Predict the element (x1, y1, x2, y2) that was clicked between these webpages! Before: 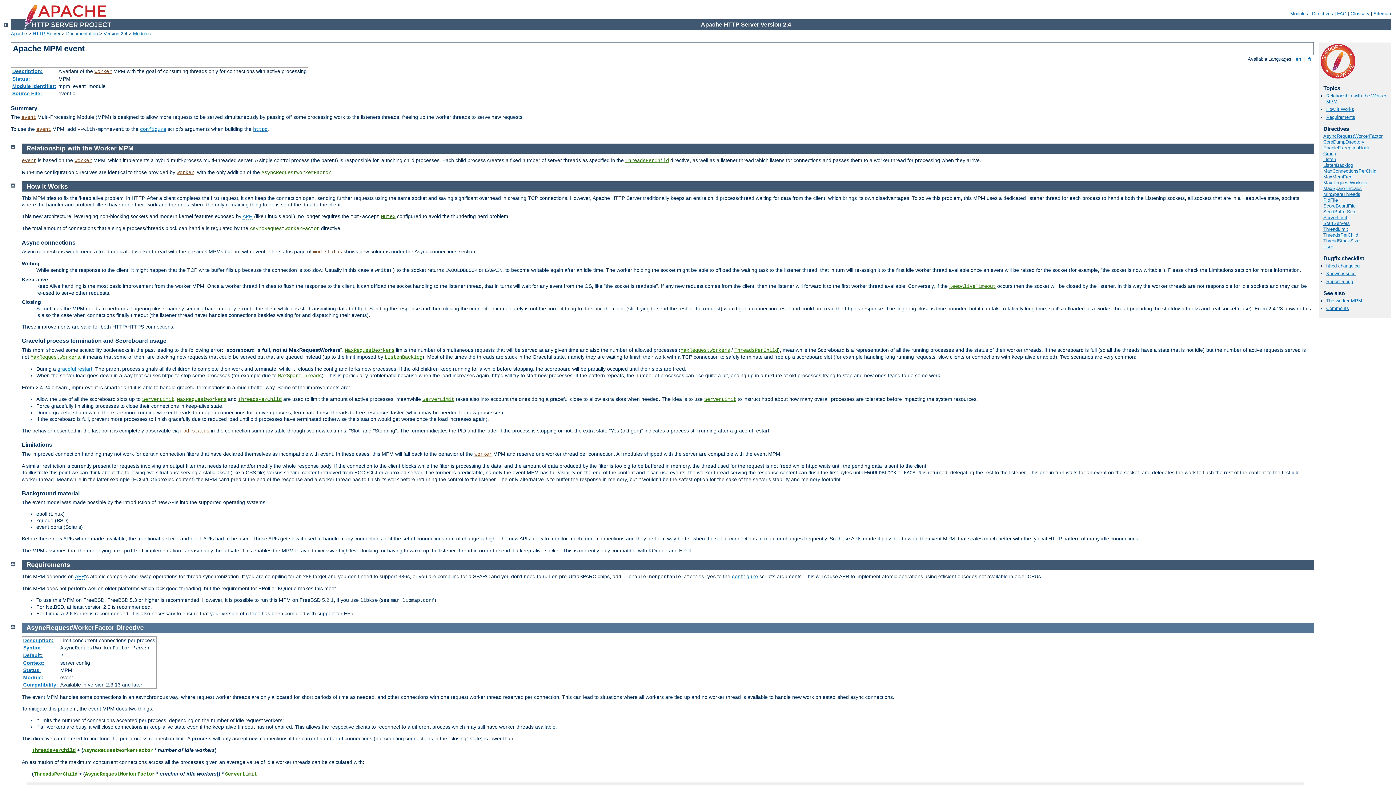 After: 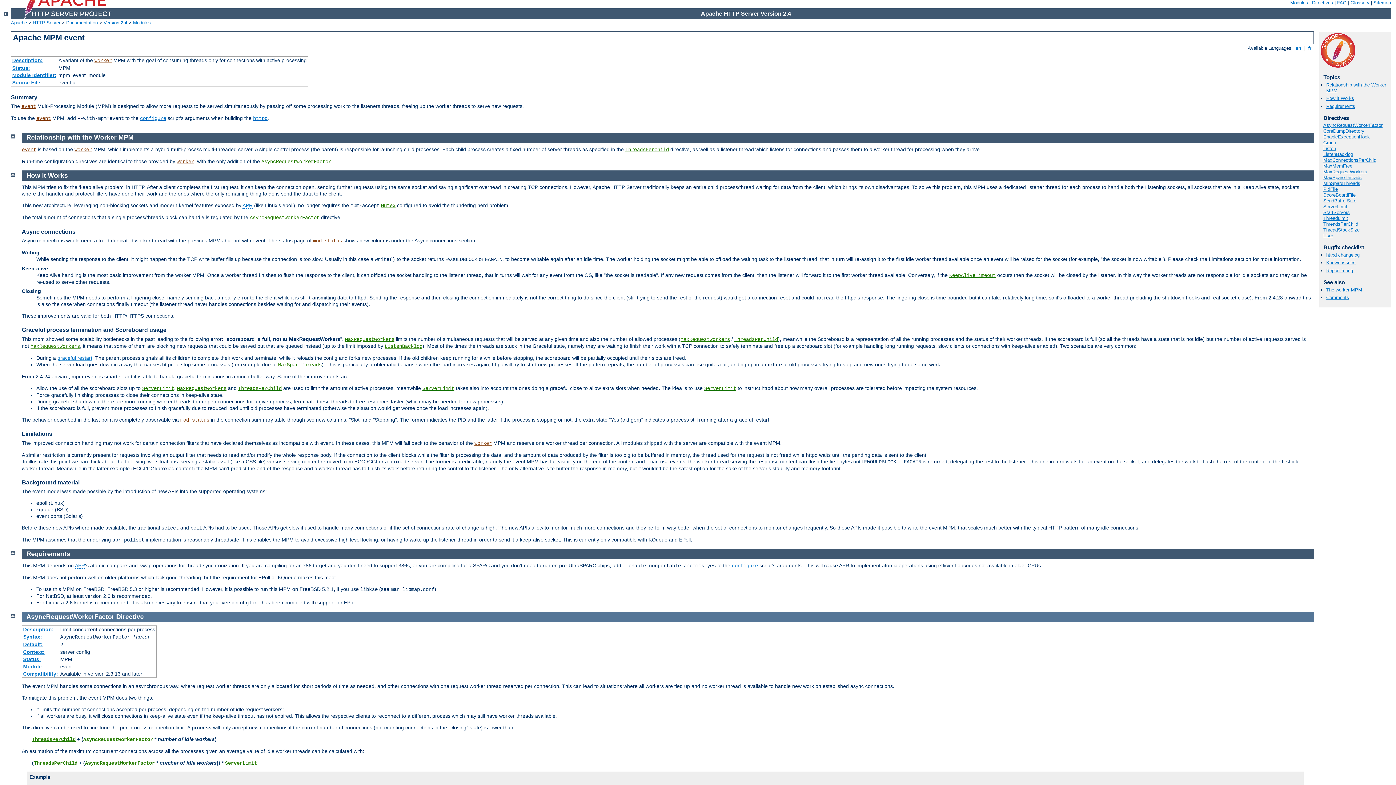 Action: bbox: (10, 623, 14, 629)